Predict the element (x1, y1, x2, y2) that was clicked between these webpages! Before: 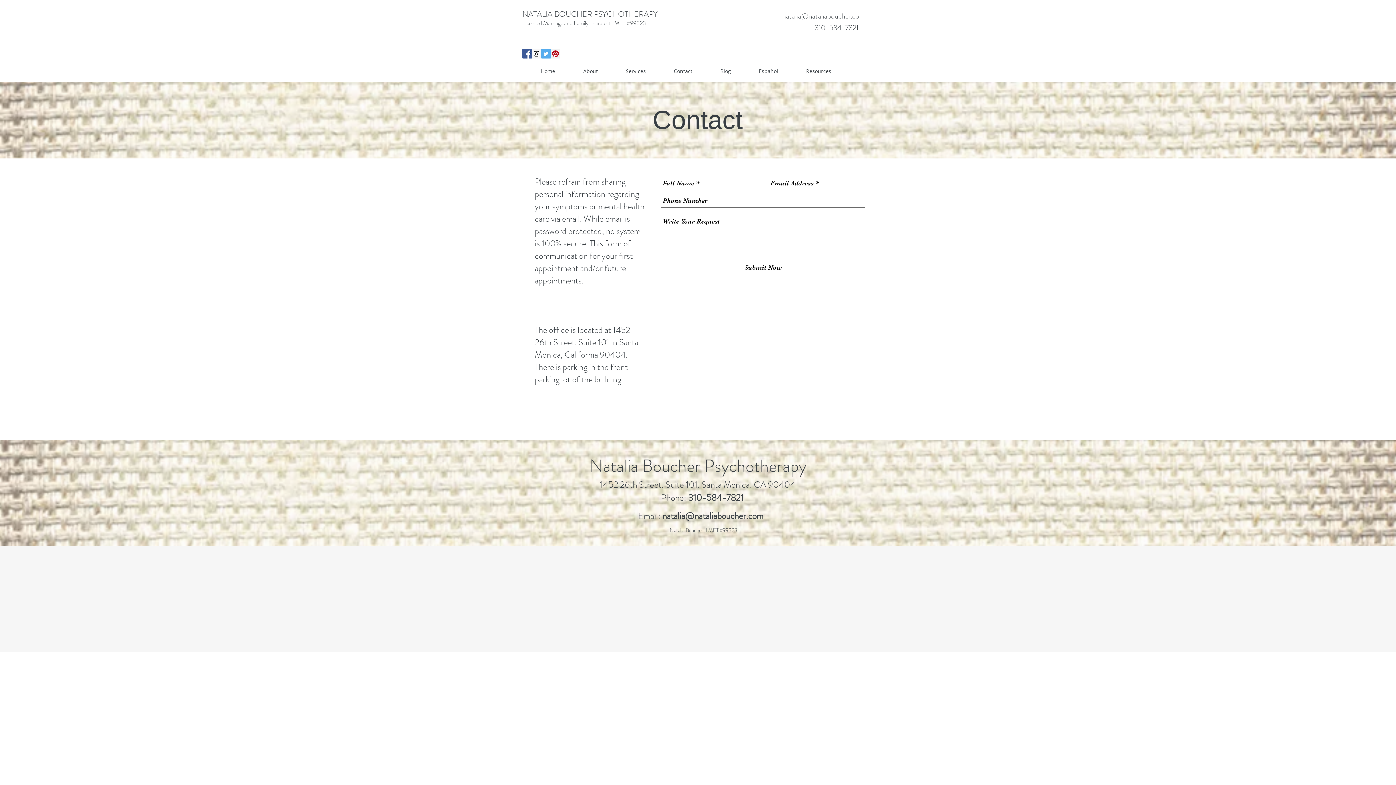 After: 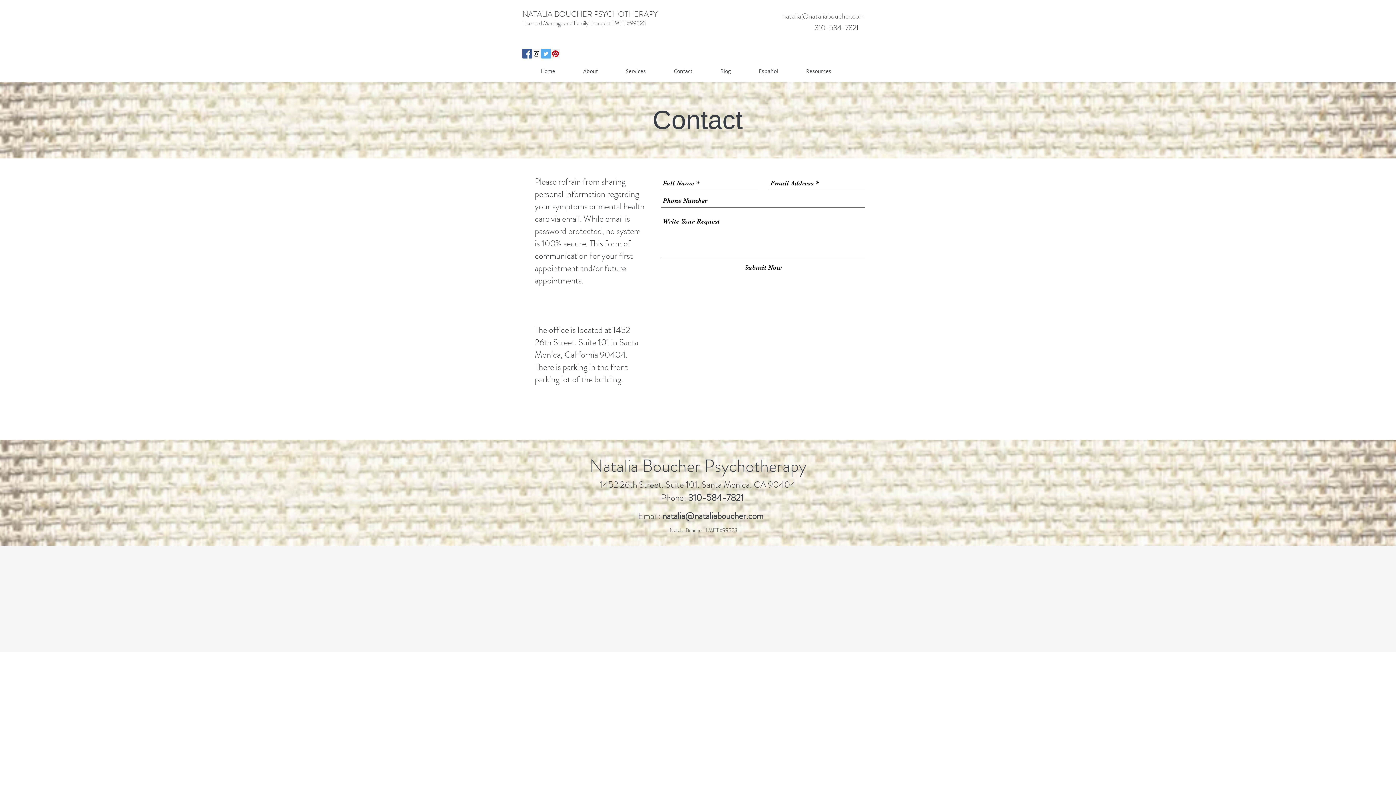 Action: bbox: (782, 10, 864, 21) label: natalia@nataliaboucher.com